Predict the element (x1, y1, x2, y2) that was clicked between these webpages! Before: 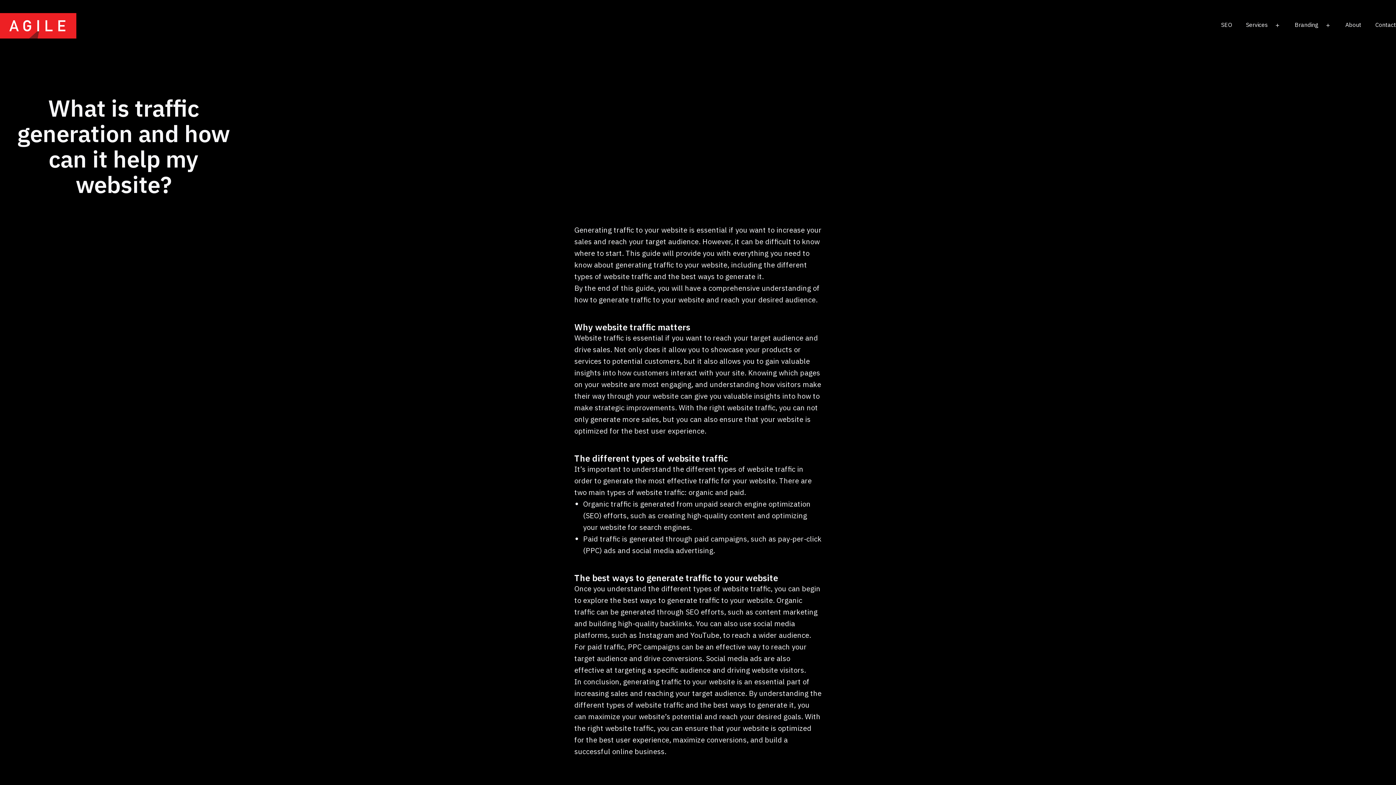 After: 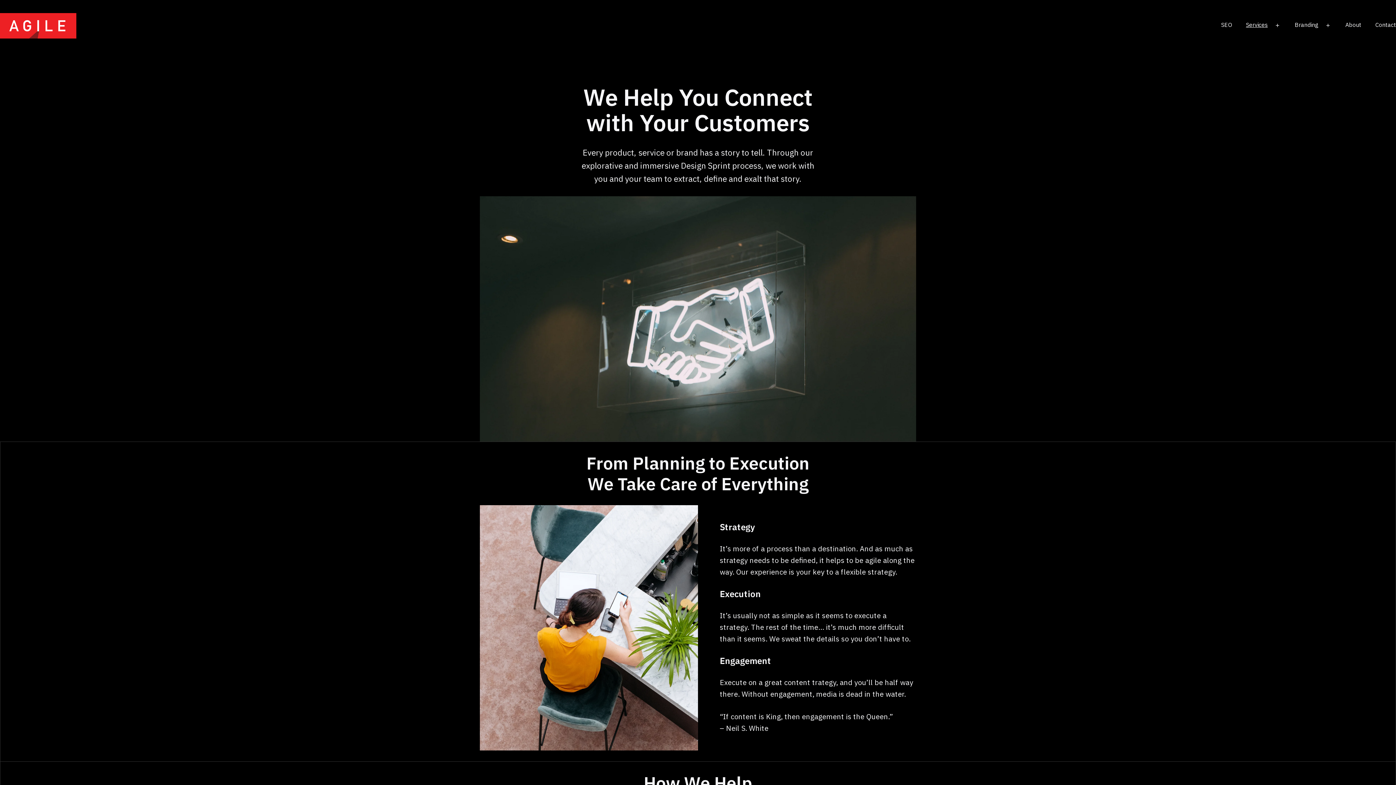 Action: bbox: (0, 13, 76, 38)